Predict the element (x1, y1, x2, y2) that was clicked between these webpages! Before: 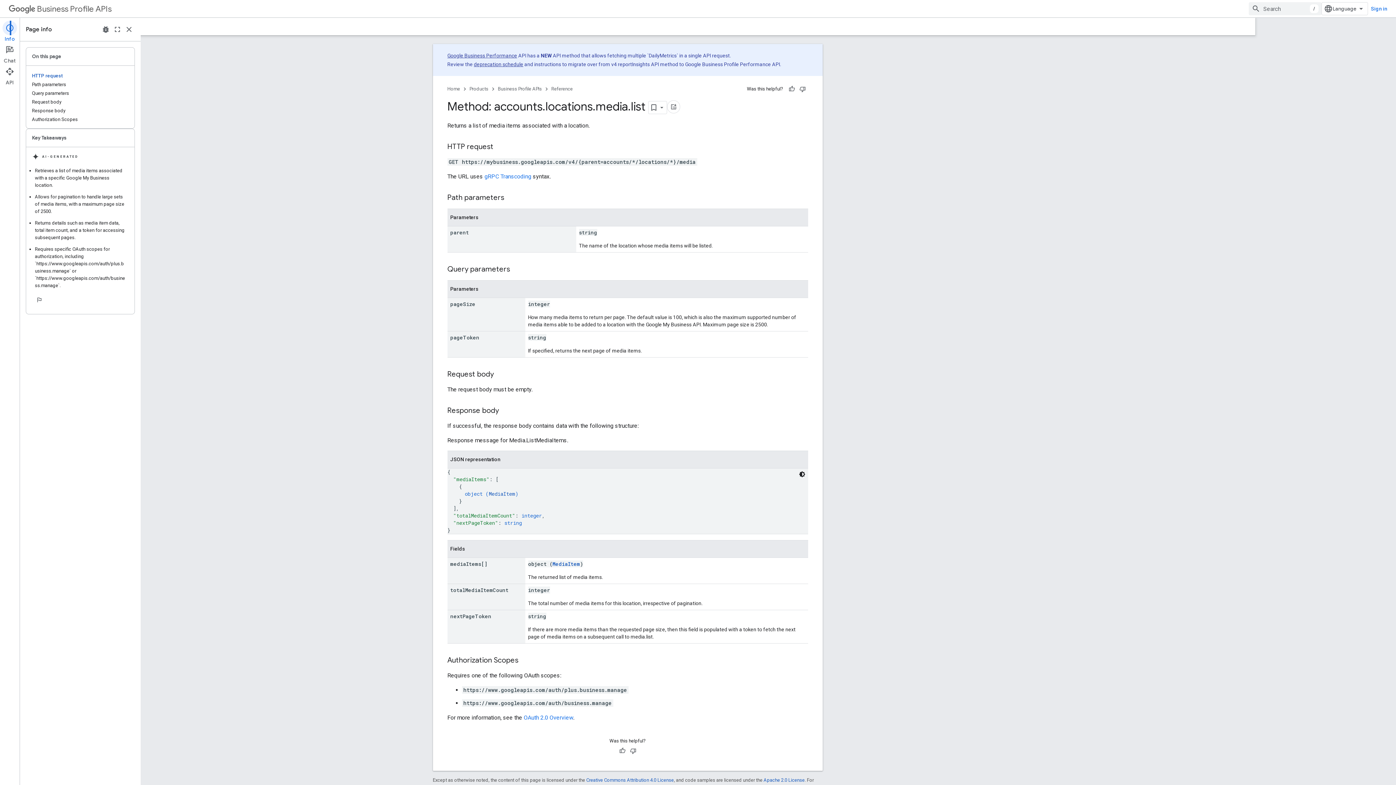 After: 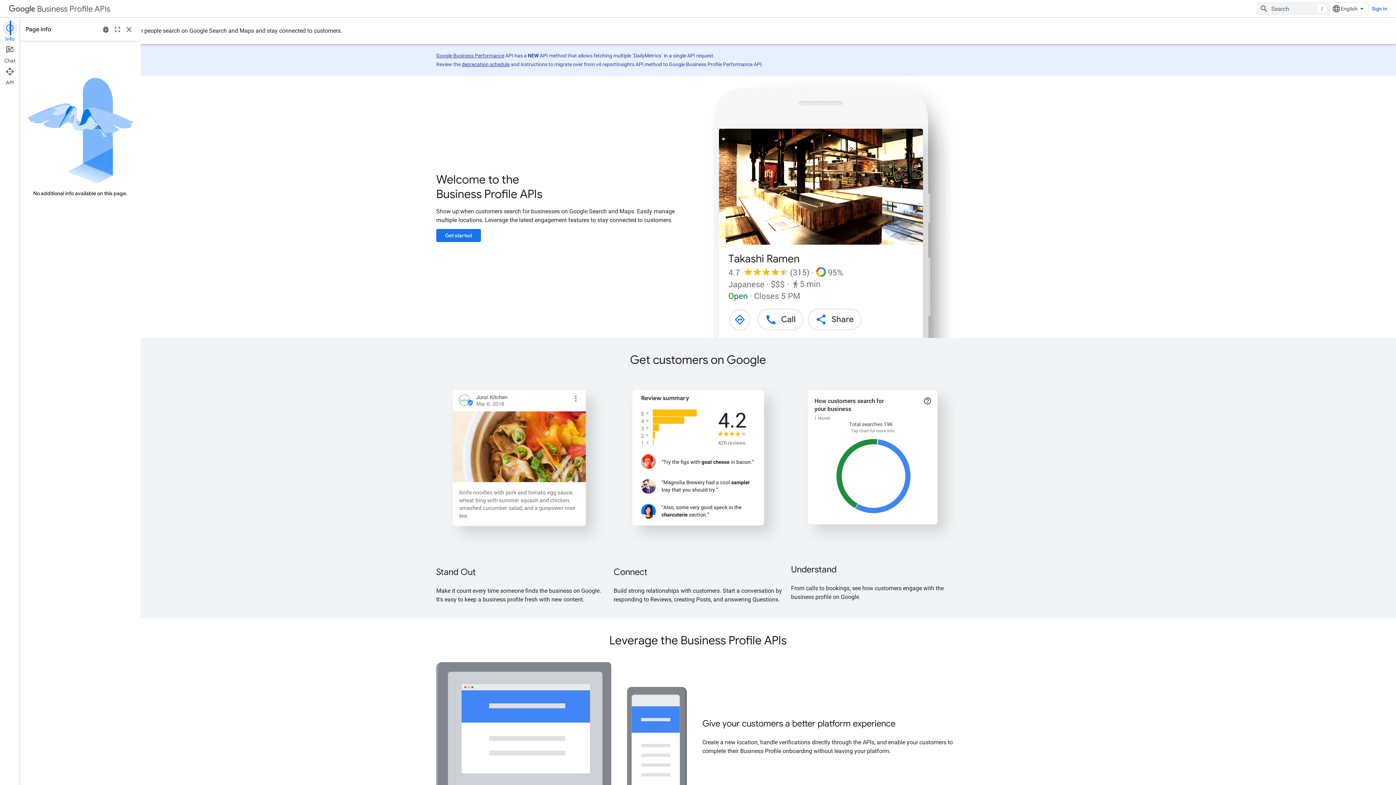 Action: bbox: (8, 2, 111, 14) label: Business Profile APIs